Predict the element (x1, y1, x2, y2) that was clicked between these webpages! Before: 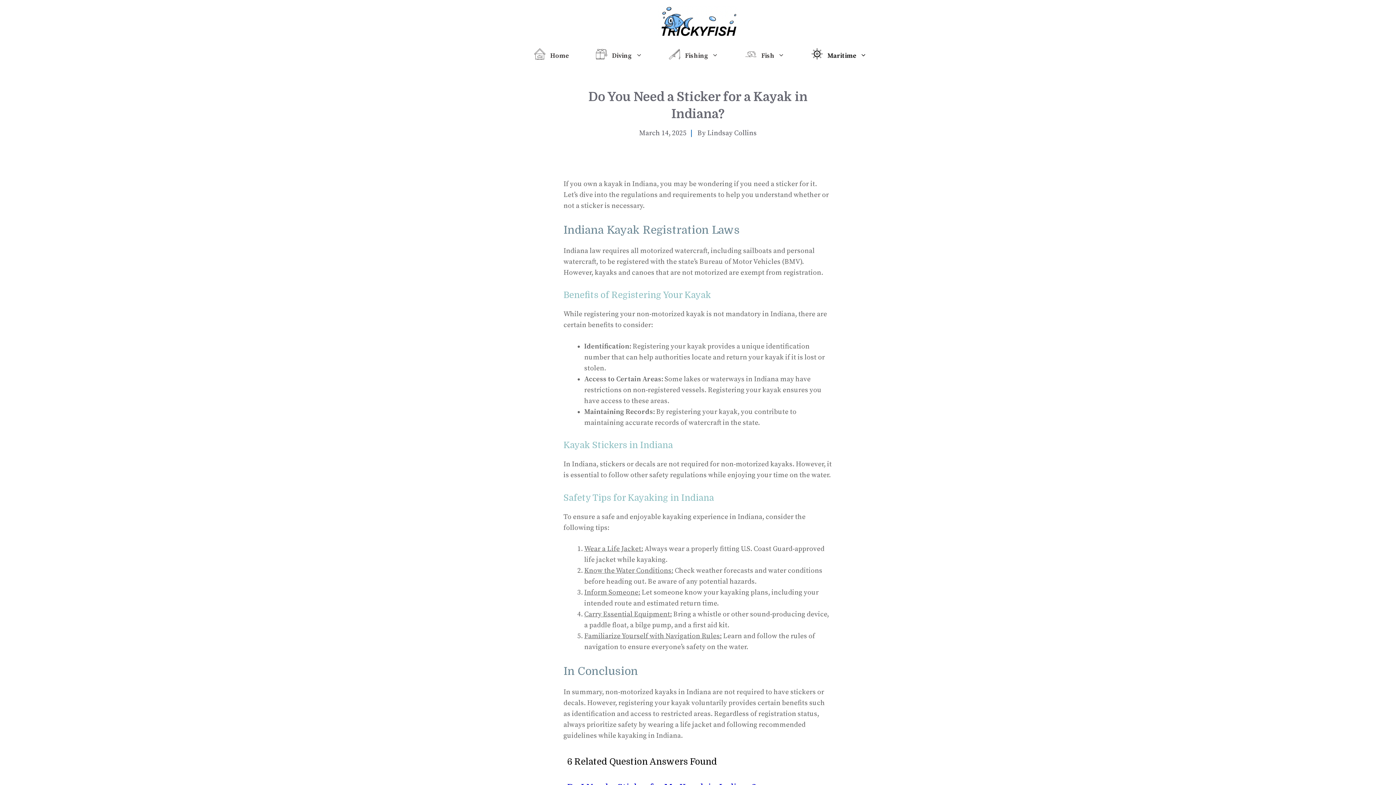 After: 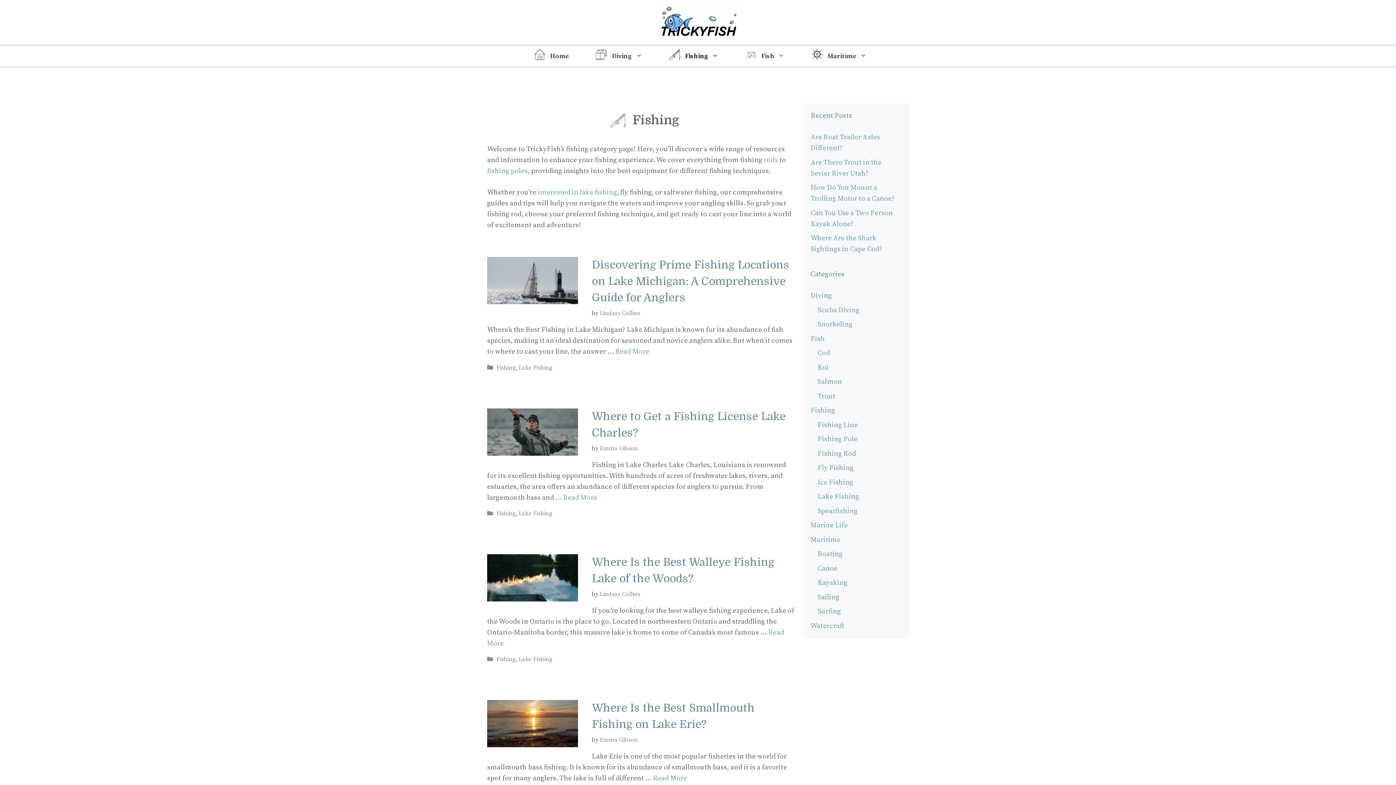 Action: label: Fishing bbox: (653, 45, 729, 66)